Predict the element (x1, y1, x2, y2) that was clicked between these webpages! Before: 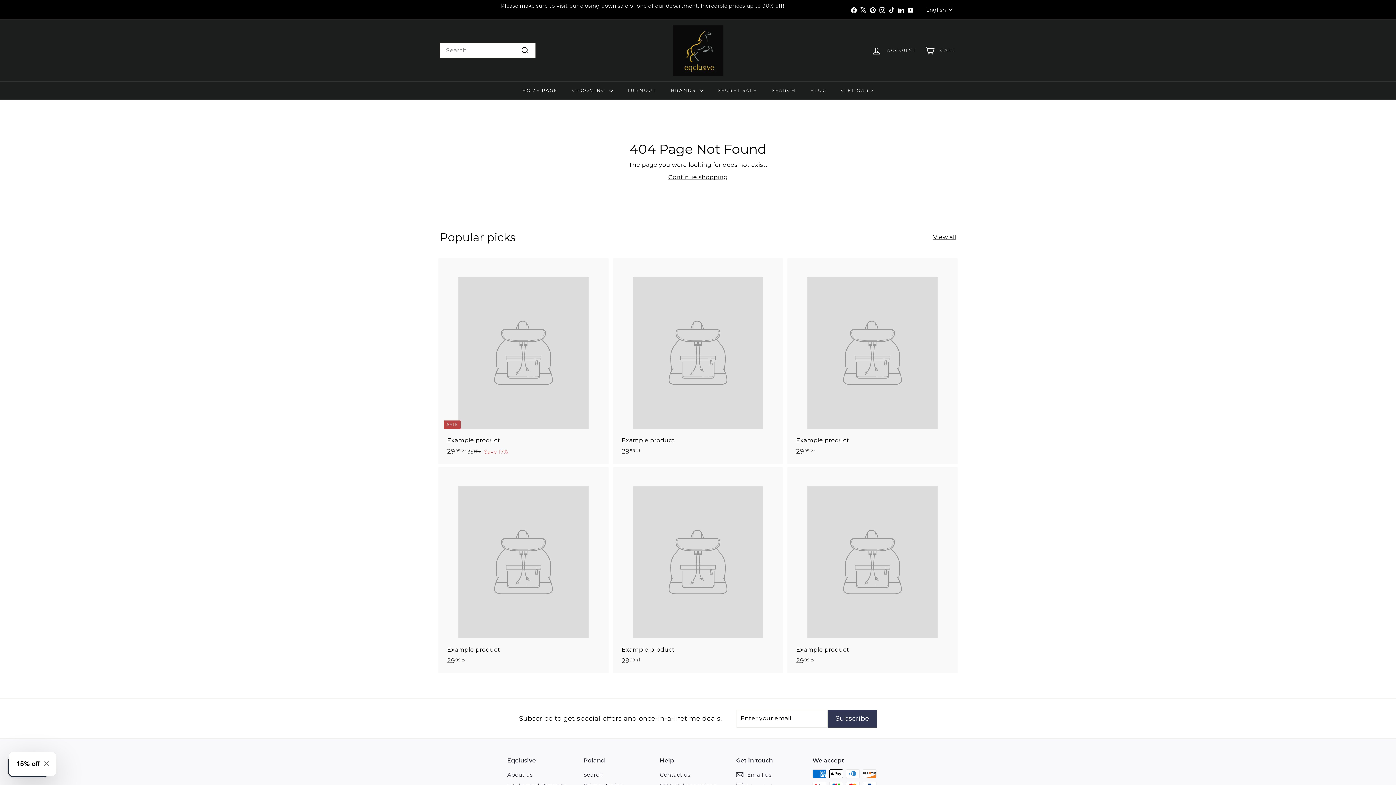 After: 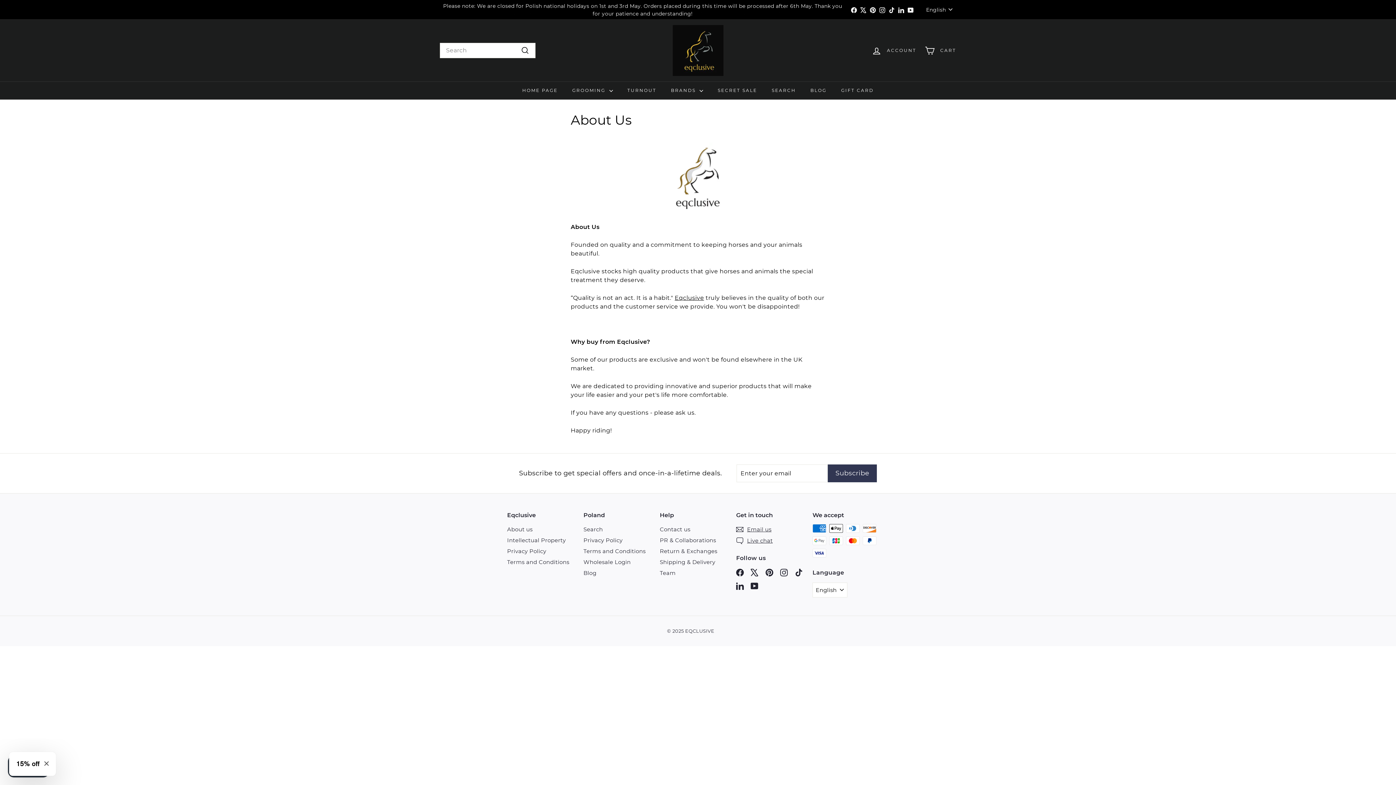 Action: label: About us bbox: (507, 769, 532, 780)